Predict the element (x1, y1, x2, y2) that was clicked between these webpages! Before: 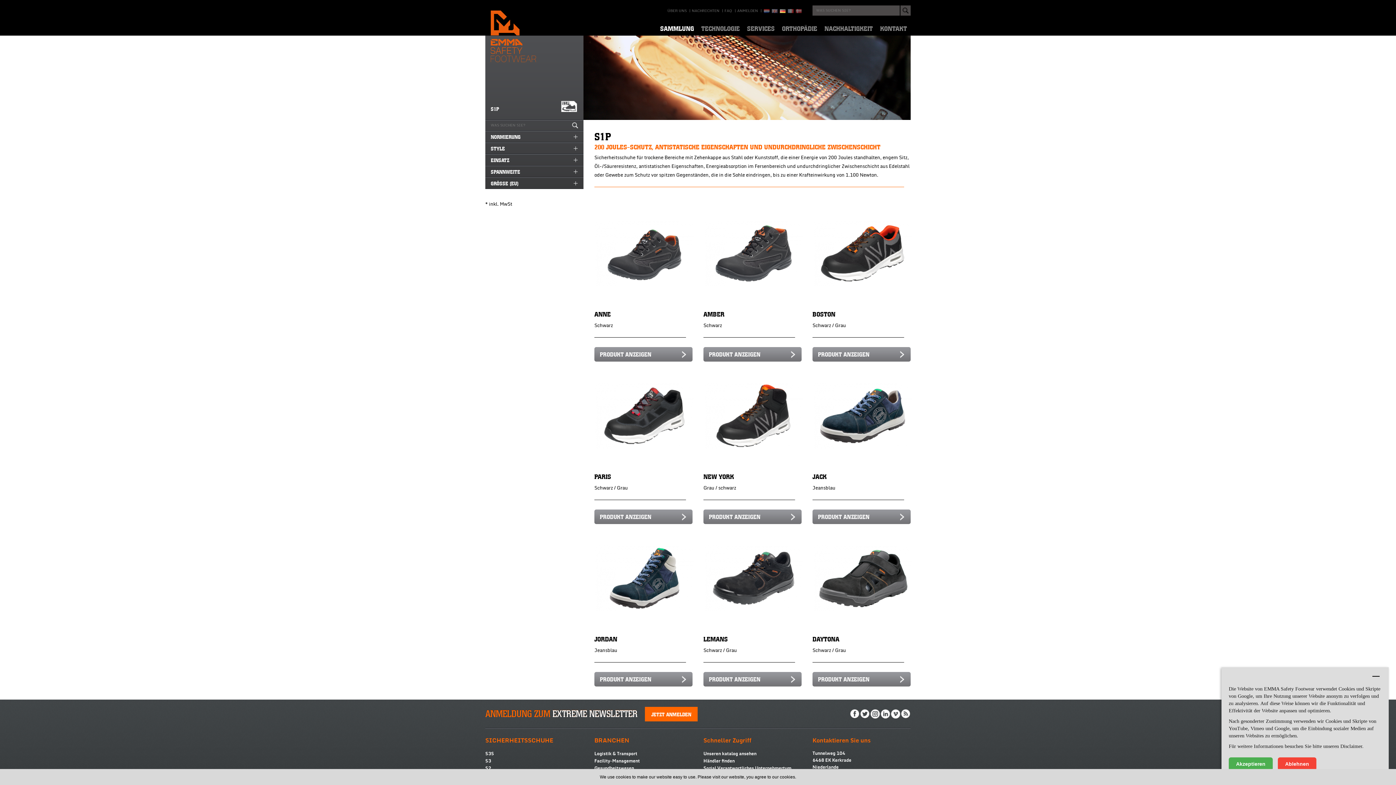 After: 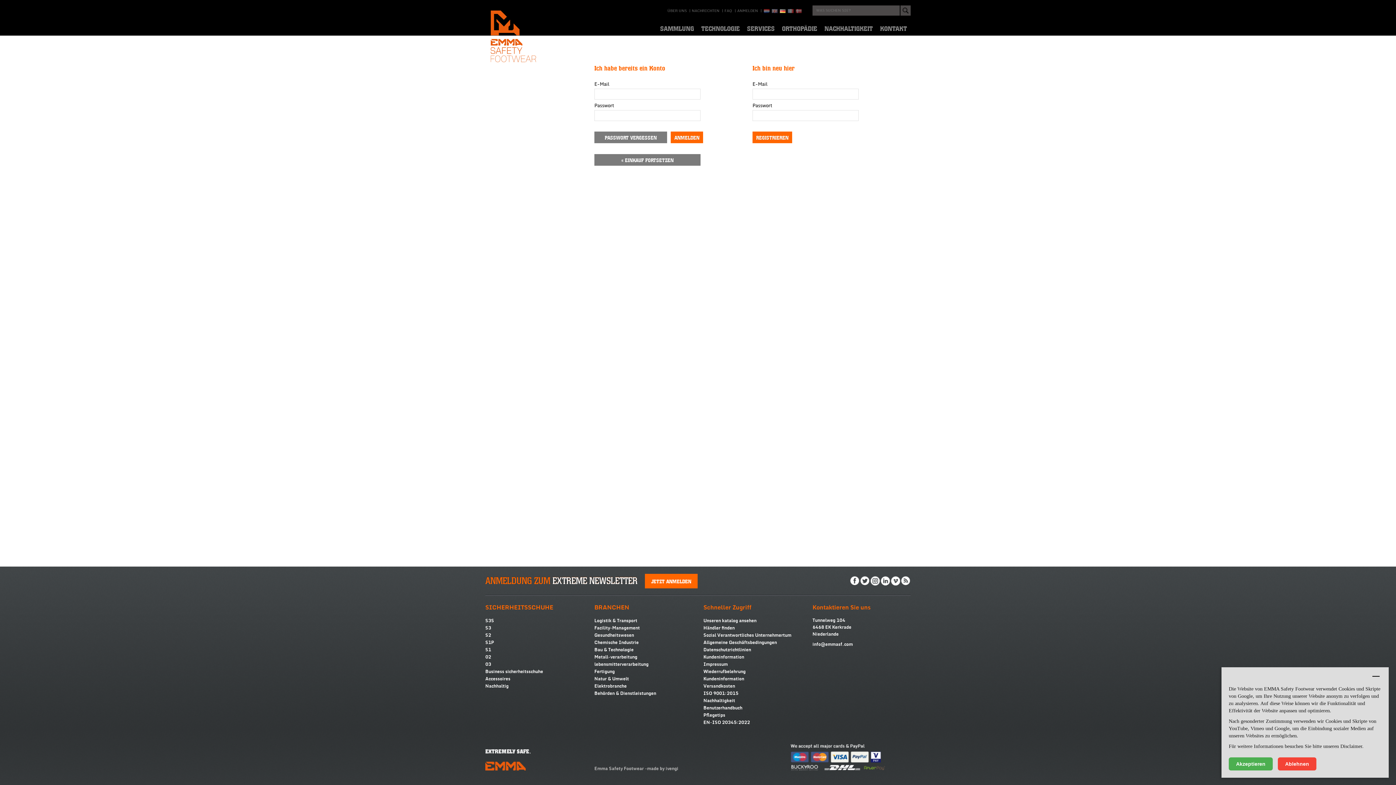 Action: label: ANMELDEN bbox: (736, 8, 759, 13)